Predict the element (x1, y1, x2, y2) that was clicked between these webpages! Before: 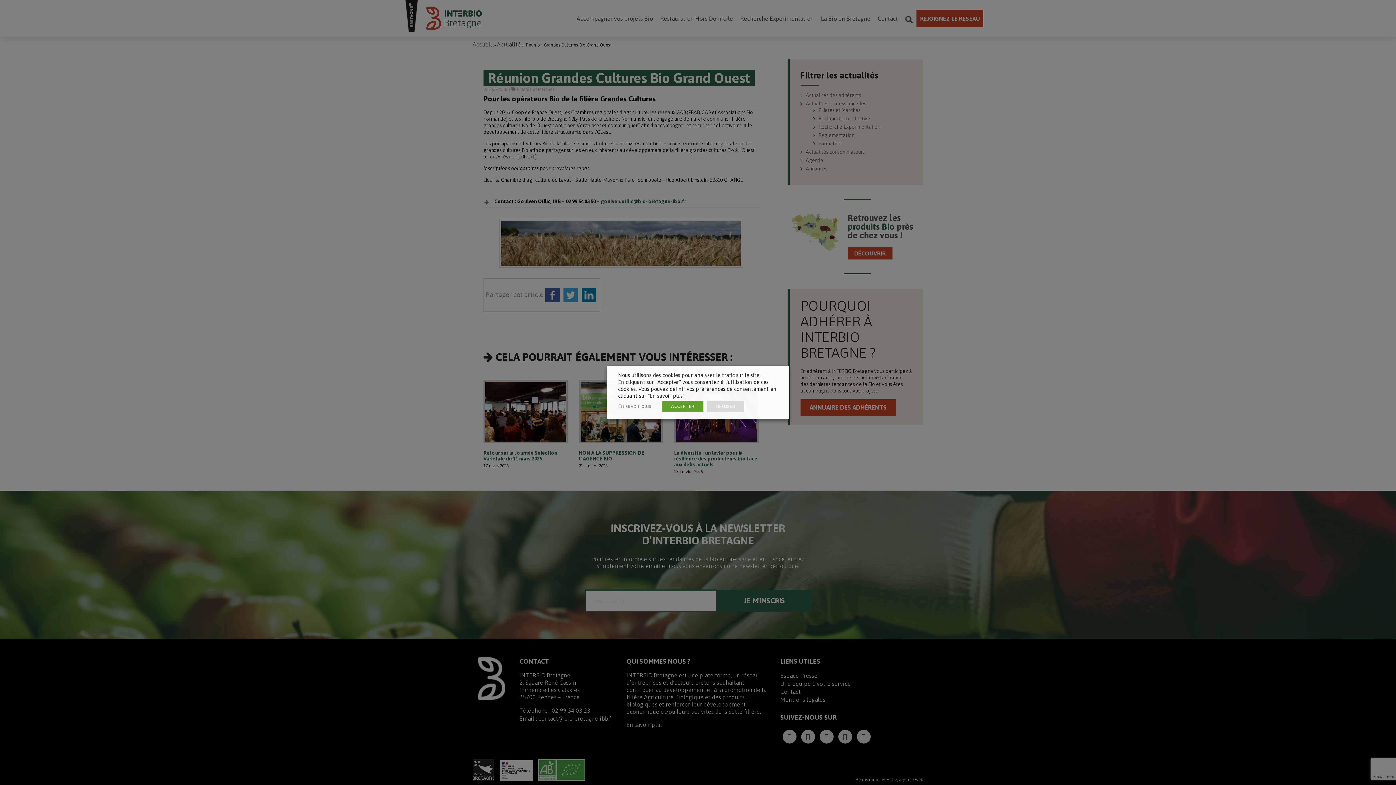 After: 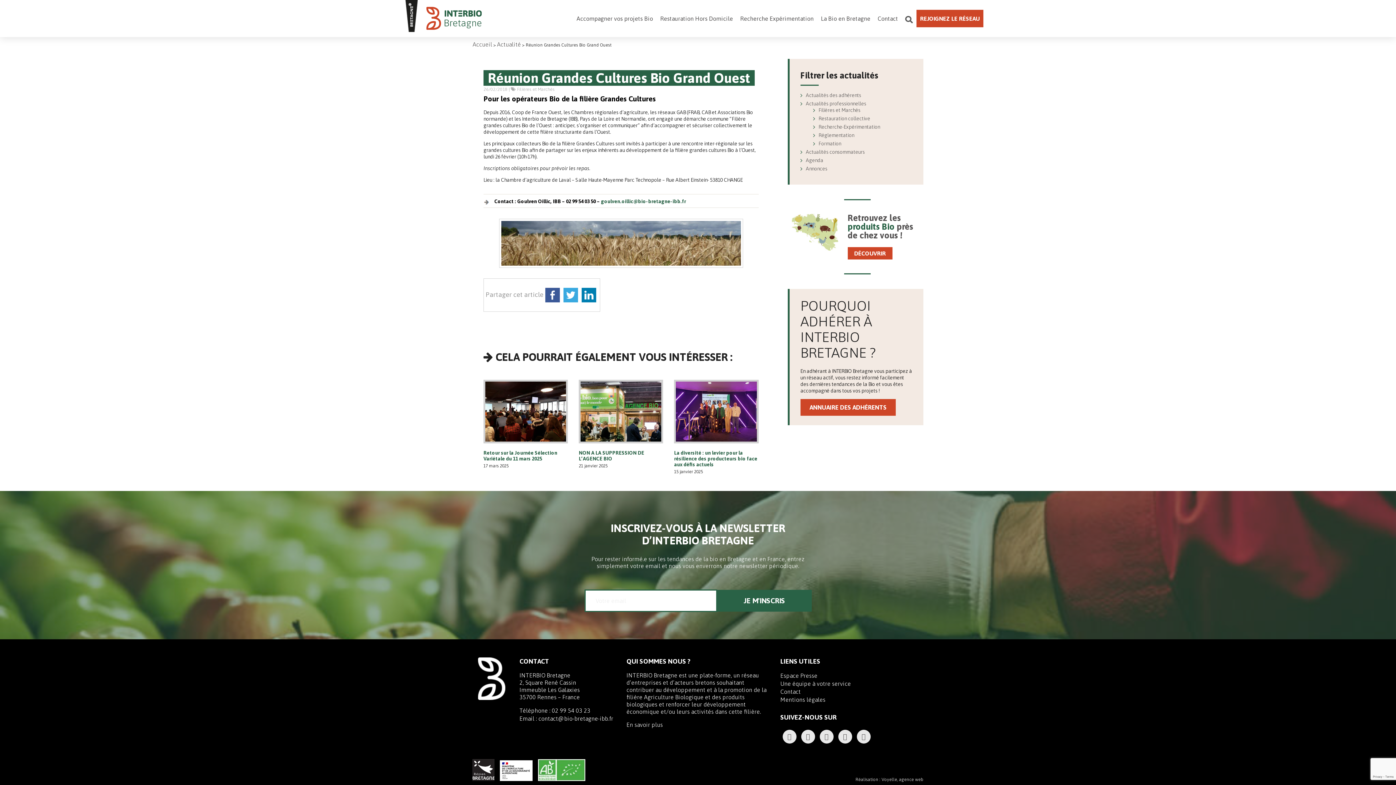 Action: bbox: (662, 401, 703, 411) label: ACCEPTER